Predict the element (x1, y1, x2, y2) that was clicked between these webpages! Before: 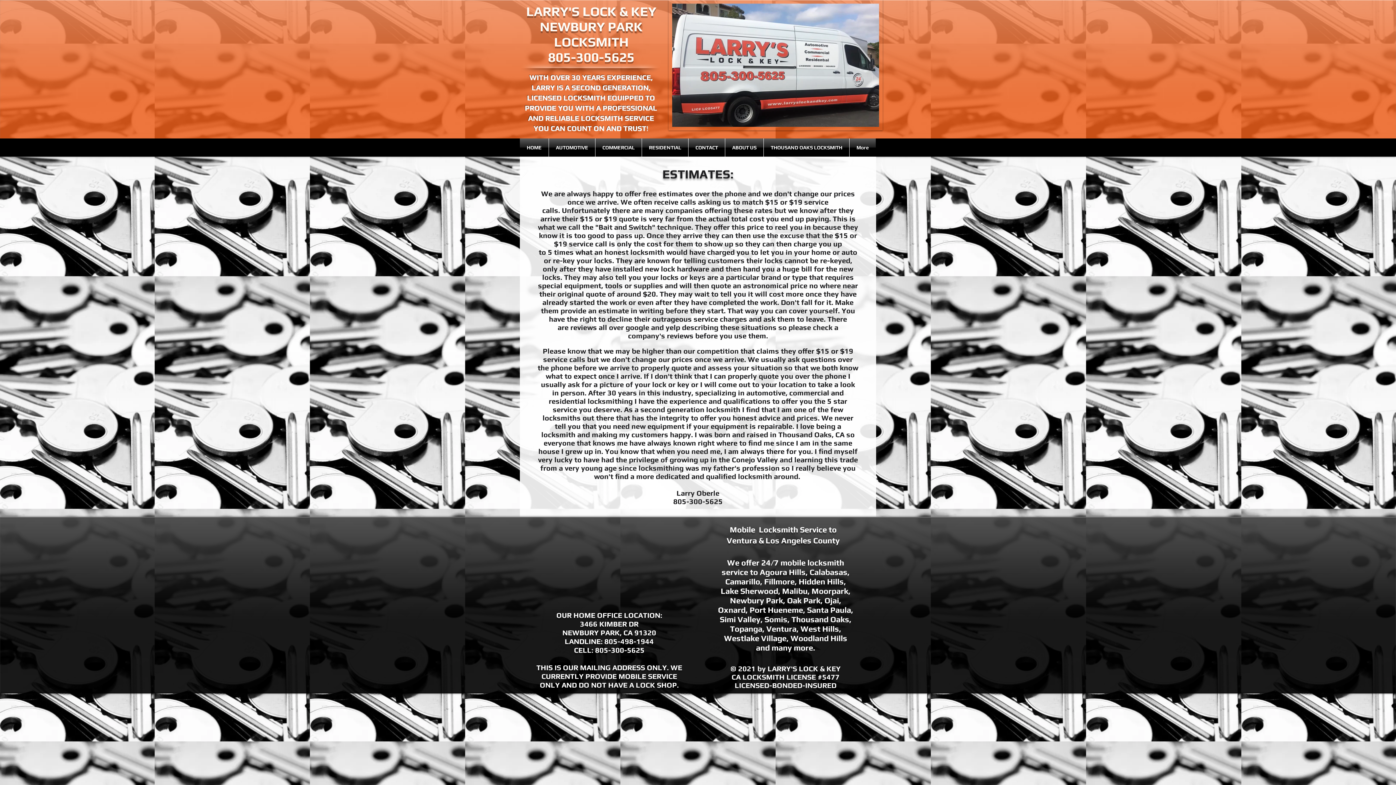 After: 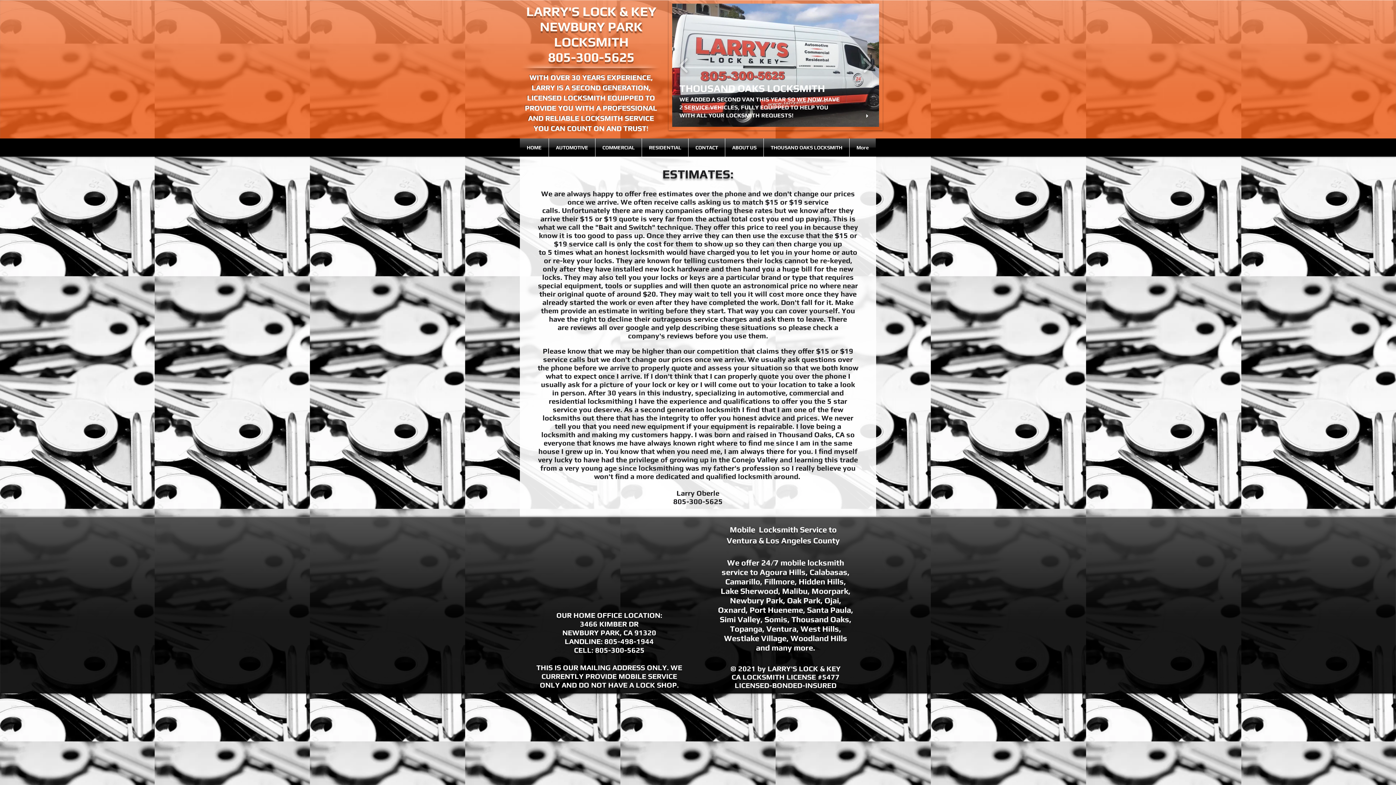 Action: bbox: (668, 0, 882, 130) label: THOUSAND OAKS LOCKSMITH